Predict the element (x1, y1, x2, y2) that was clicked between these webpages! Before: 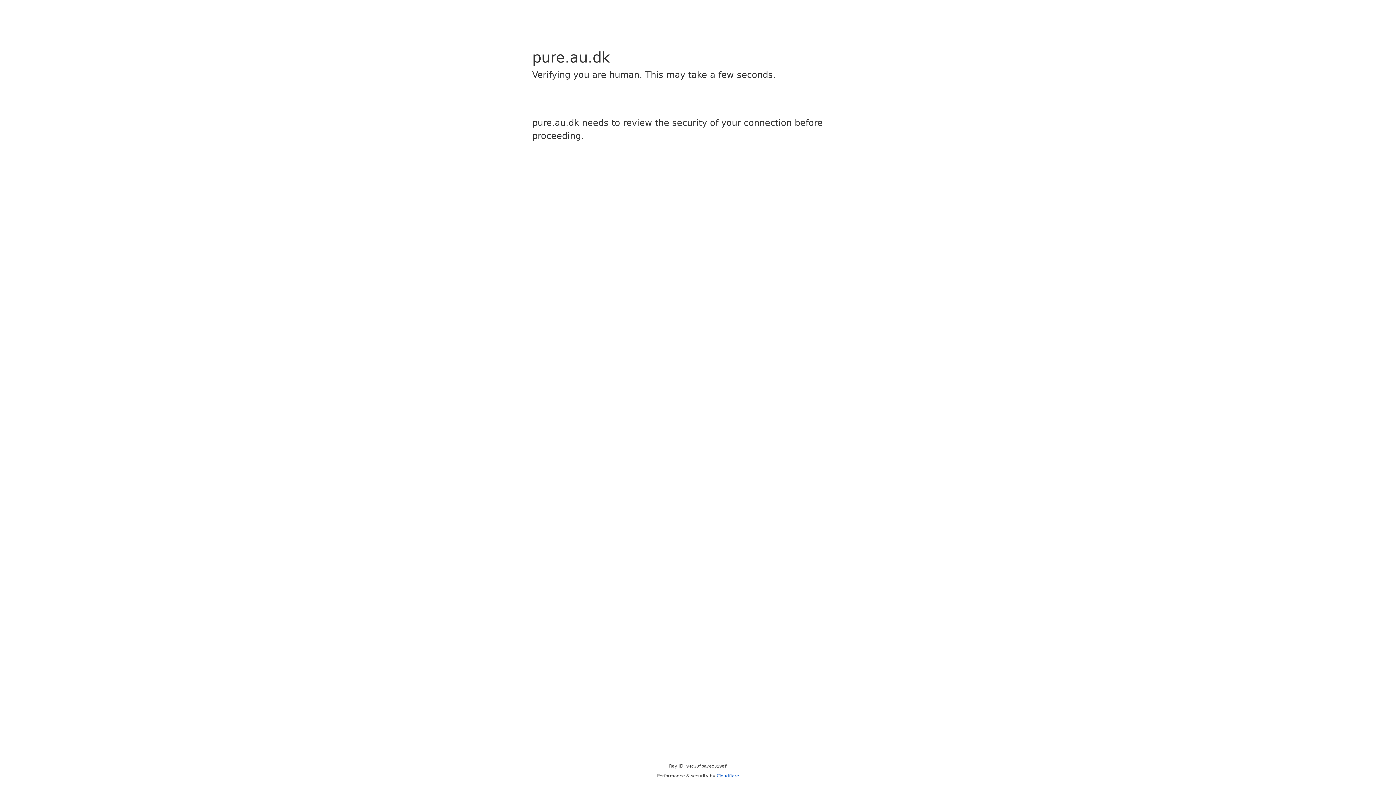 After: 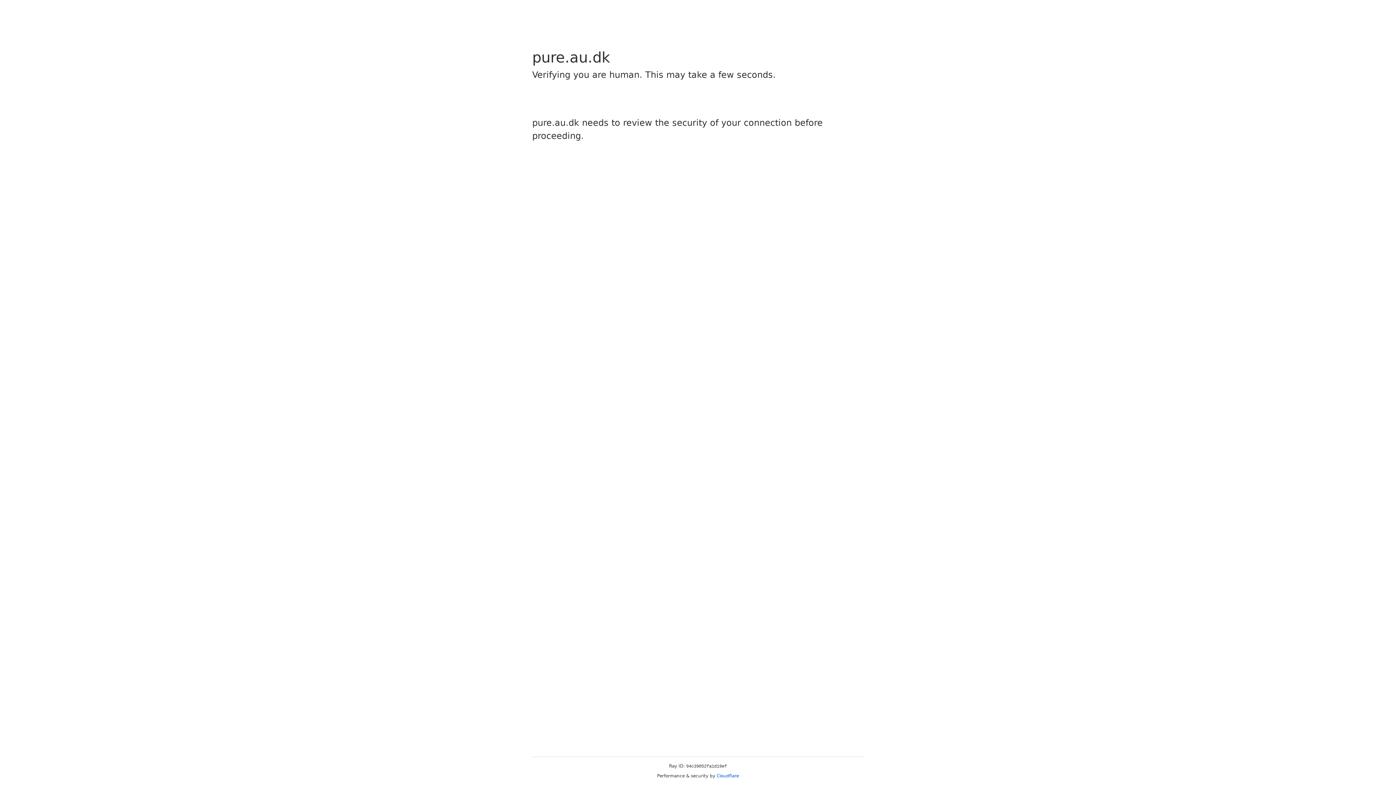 Action: label: Cloudflare bbox: (716, 773, 739, 778)